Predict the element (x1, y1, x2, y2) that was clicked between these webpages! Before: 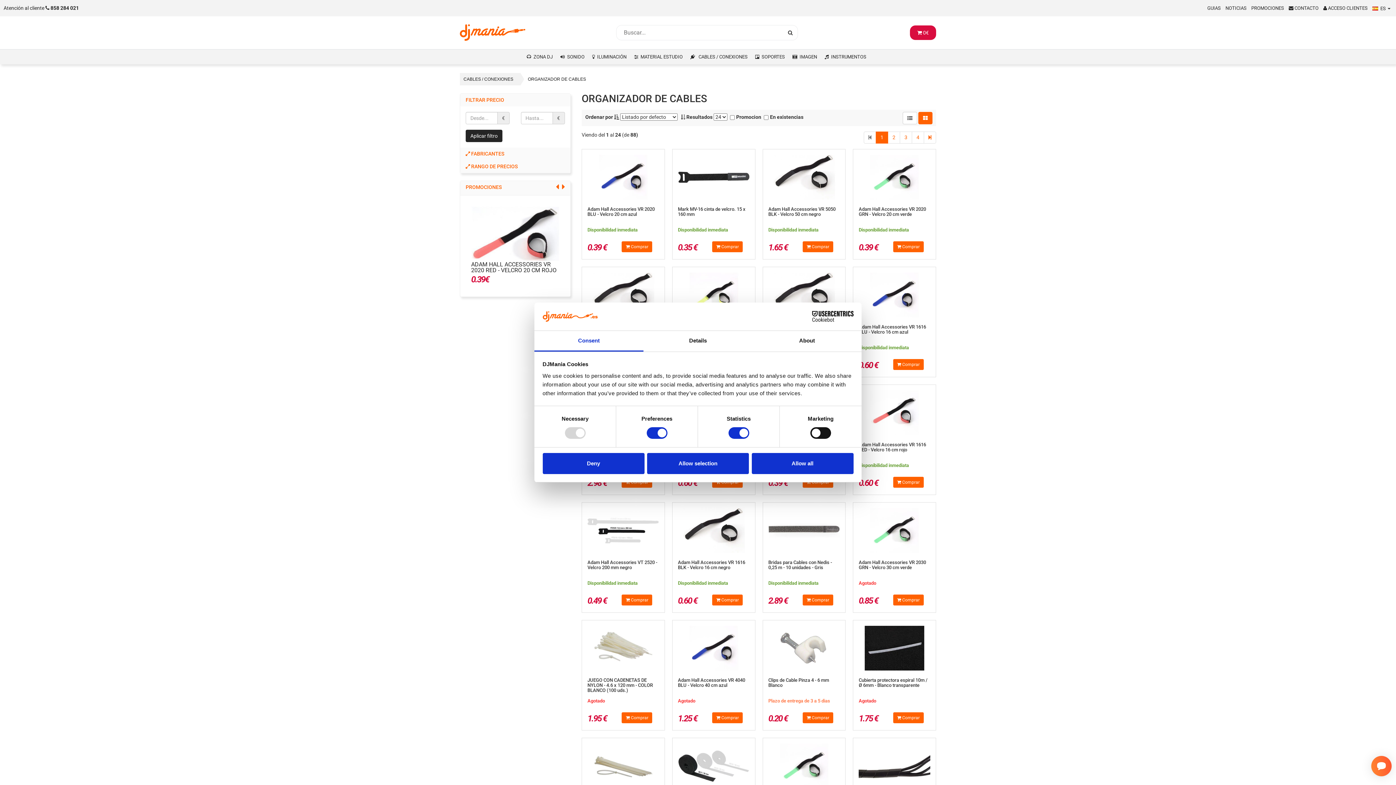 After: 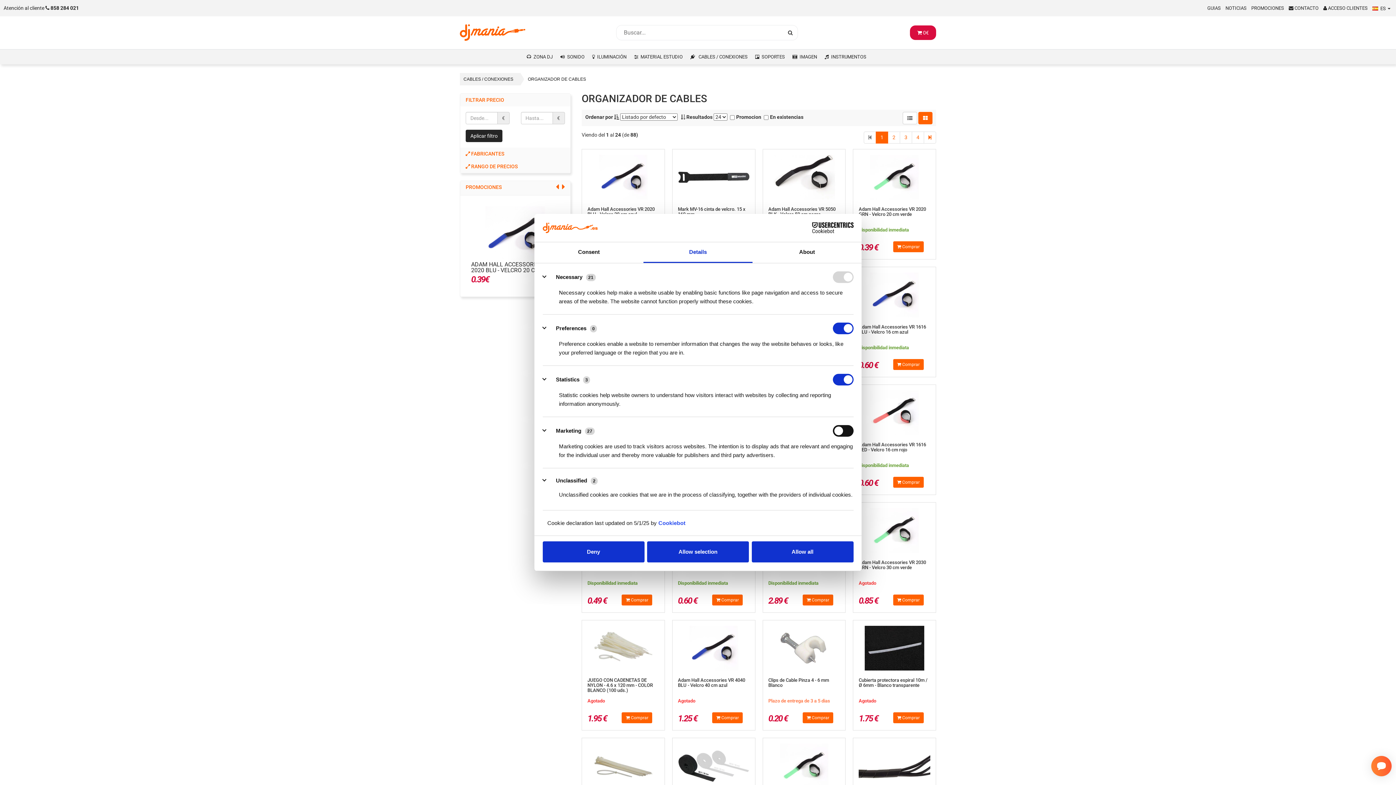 Action: label: Details bbox: (643, 331, 752, 351)